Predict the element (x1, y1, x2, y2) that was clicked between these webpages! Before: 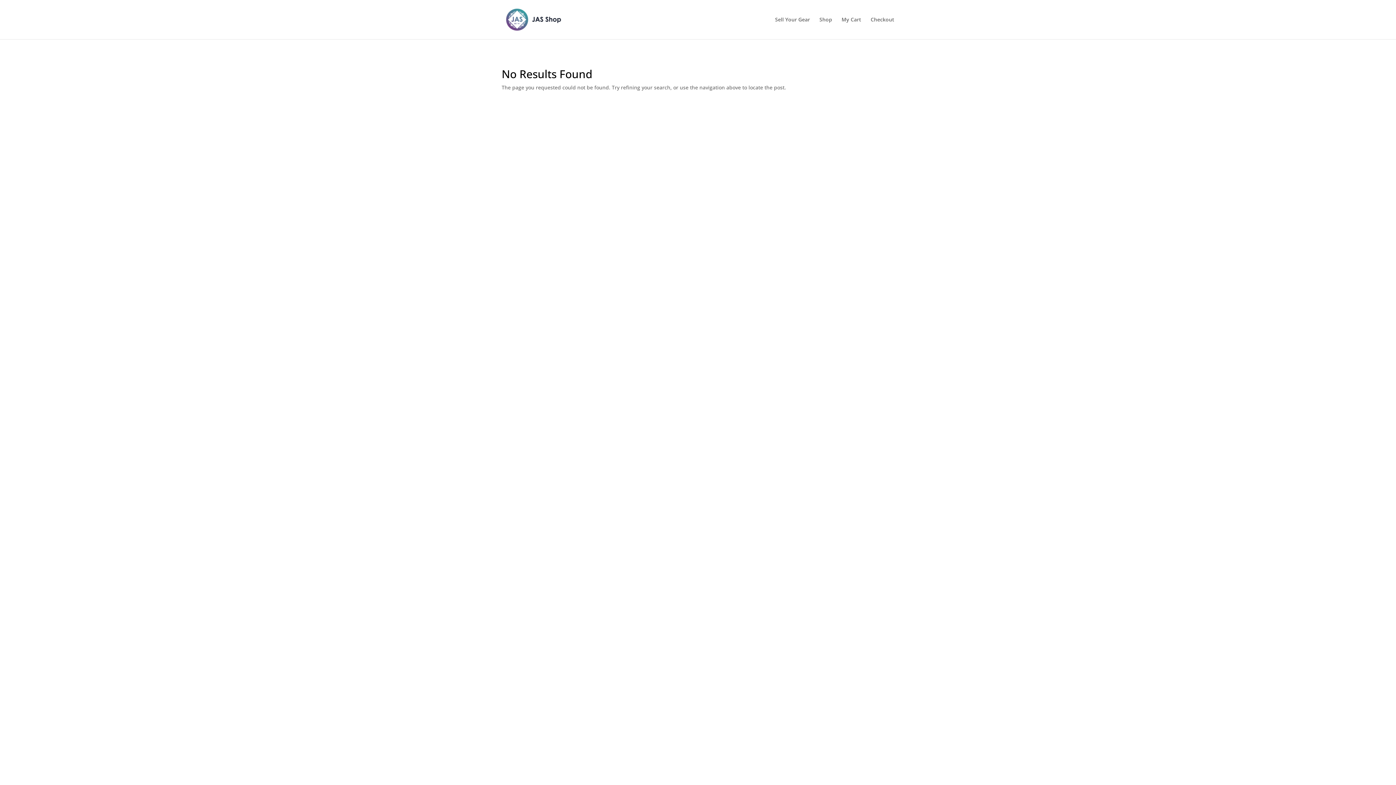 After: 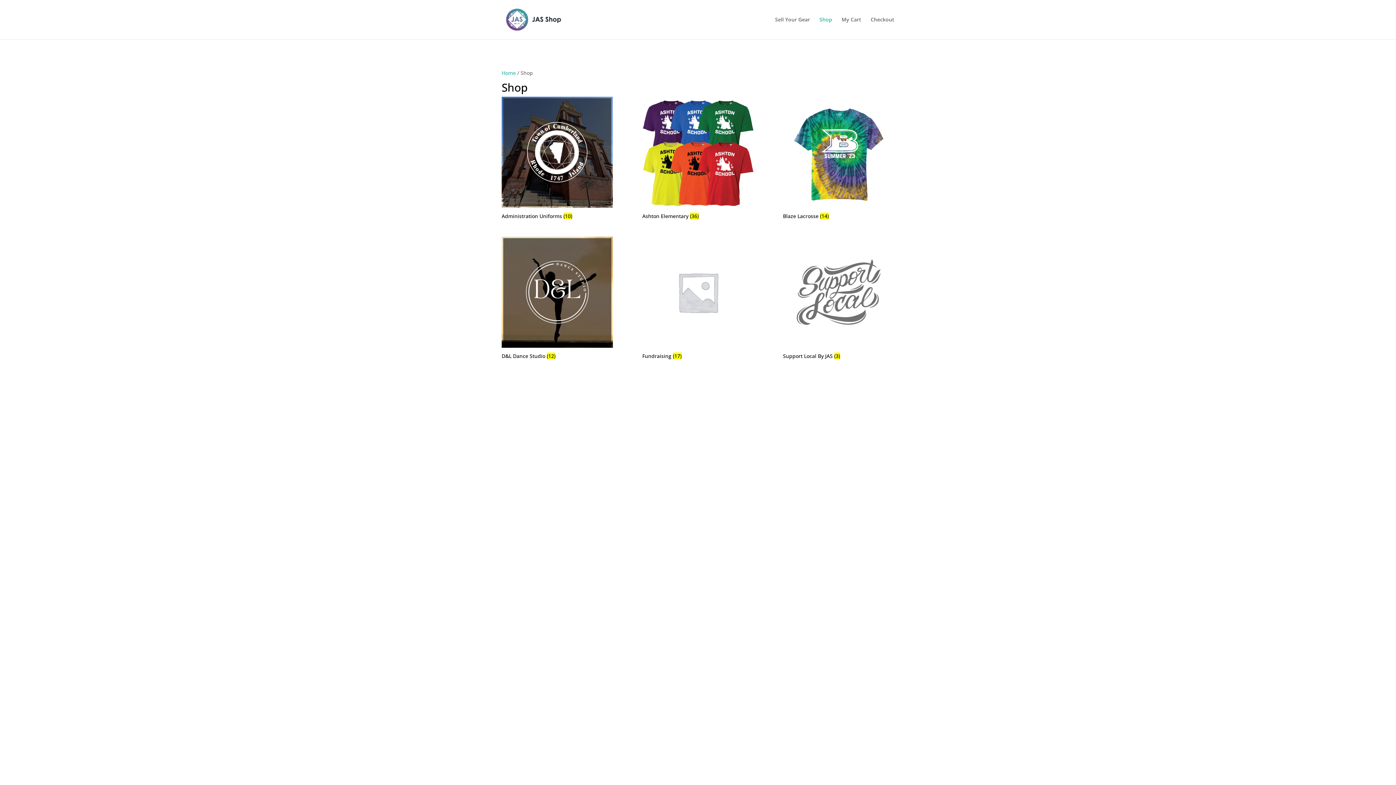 Action: label: Shop bbox: (819, 17, 832, 39)